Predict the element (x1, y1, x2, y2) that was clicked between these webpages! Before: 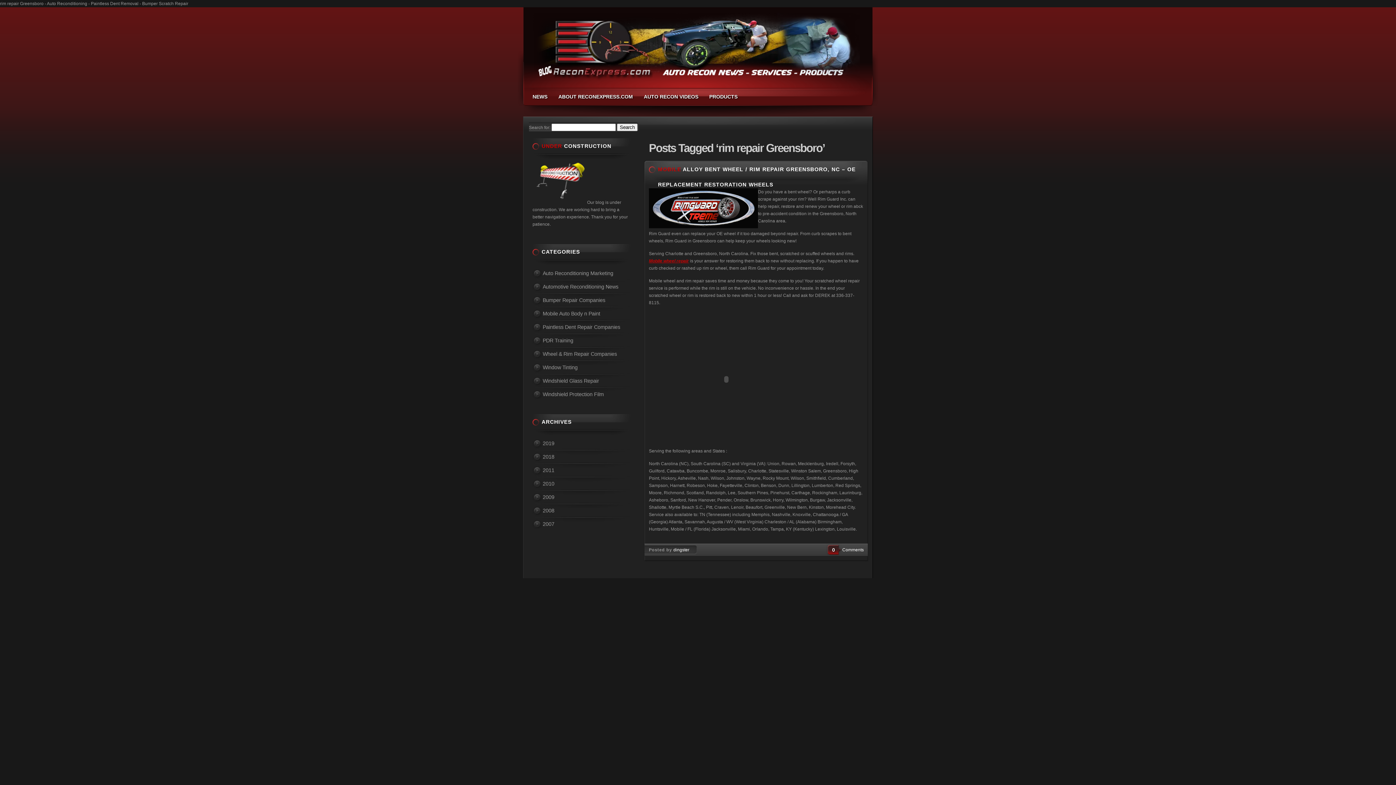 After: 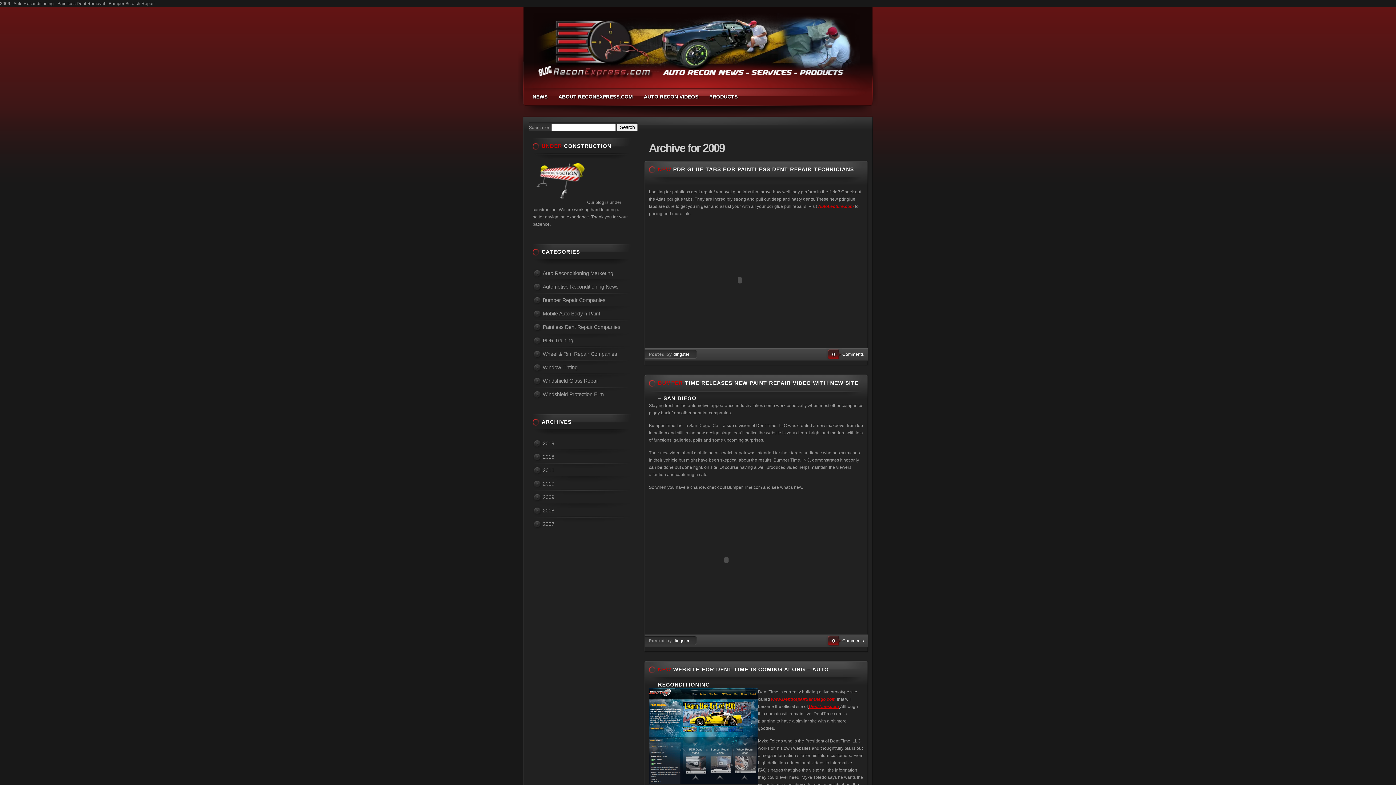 Action: label: 2009 bbox: (532, 489, 630, 502)